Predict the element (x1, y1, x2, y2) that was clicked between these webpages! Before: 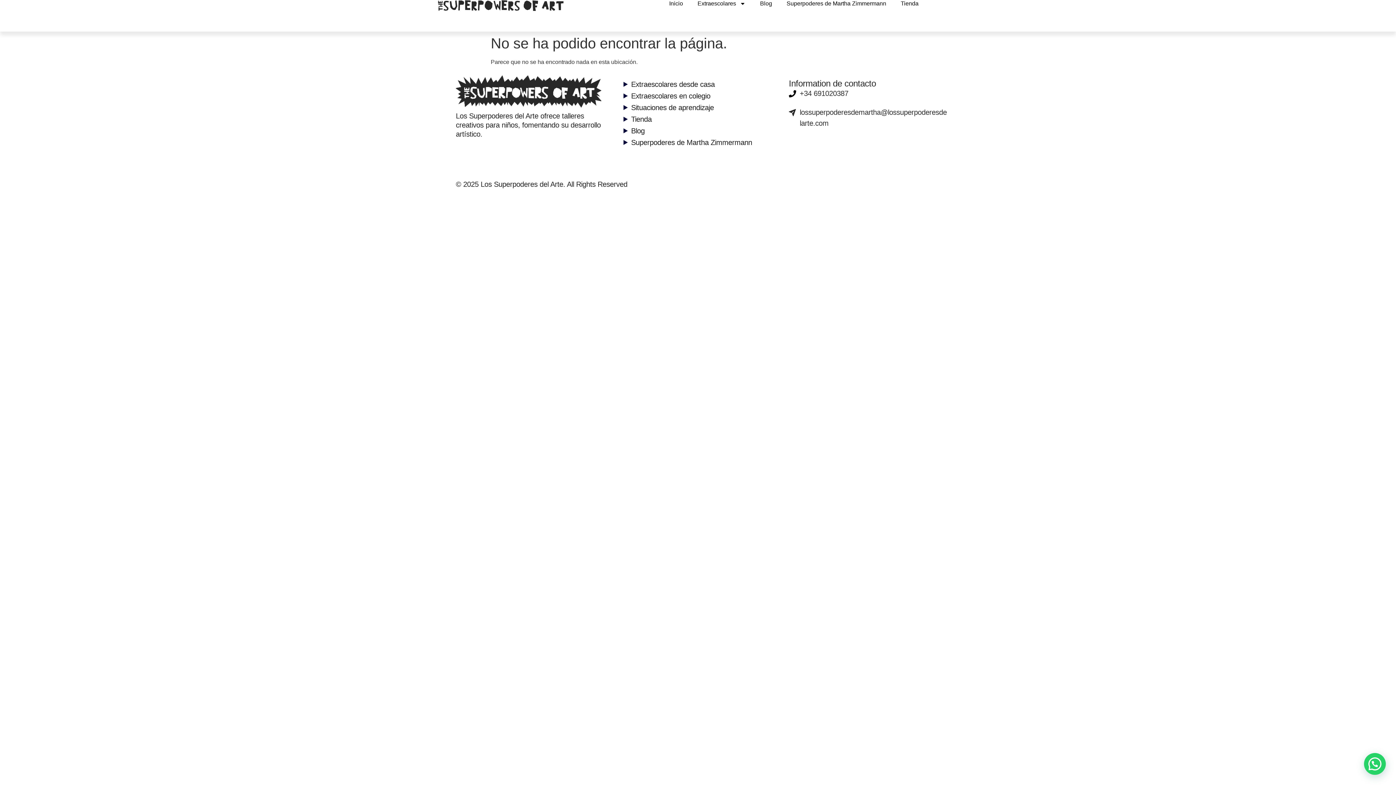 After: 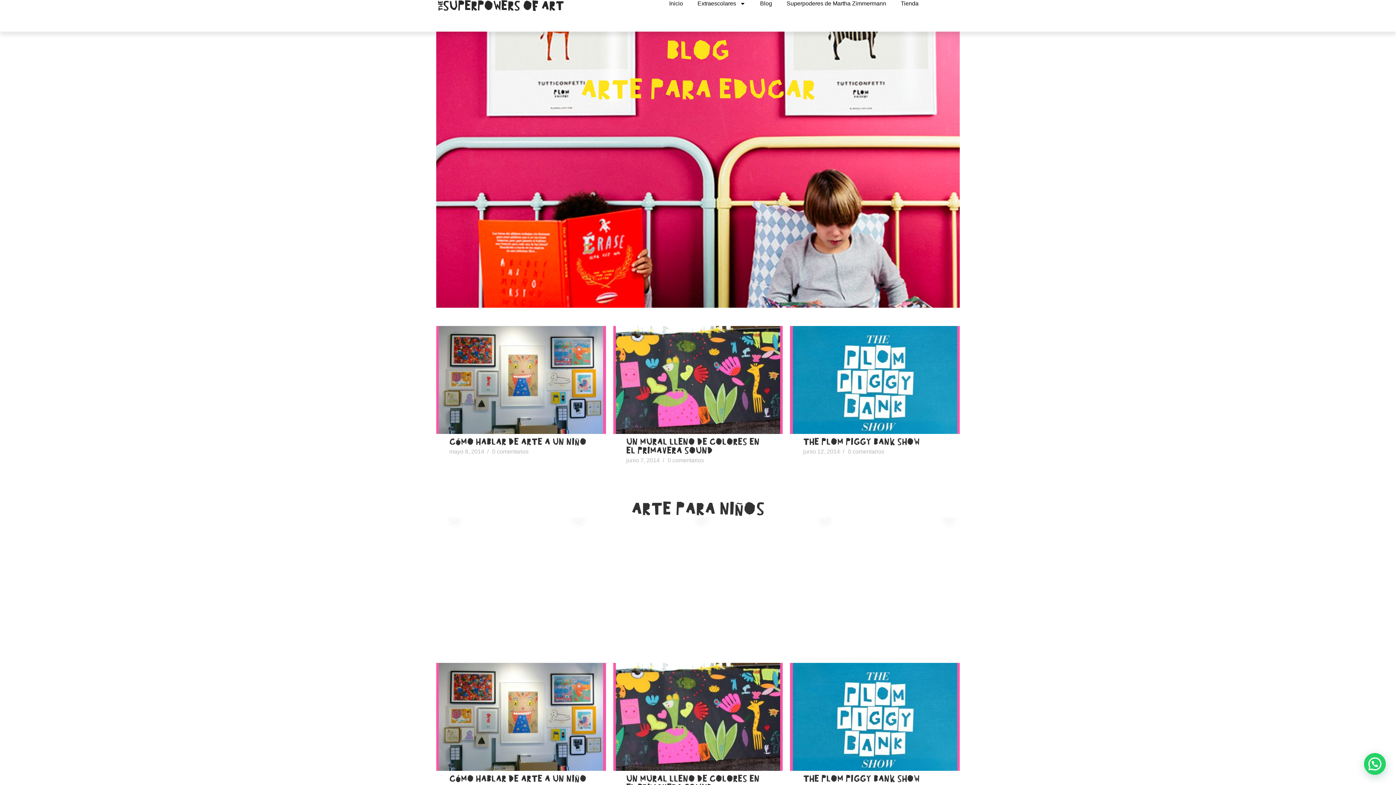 Action: label: Blog bbox: (753, 0, 779, 7)